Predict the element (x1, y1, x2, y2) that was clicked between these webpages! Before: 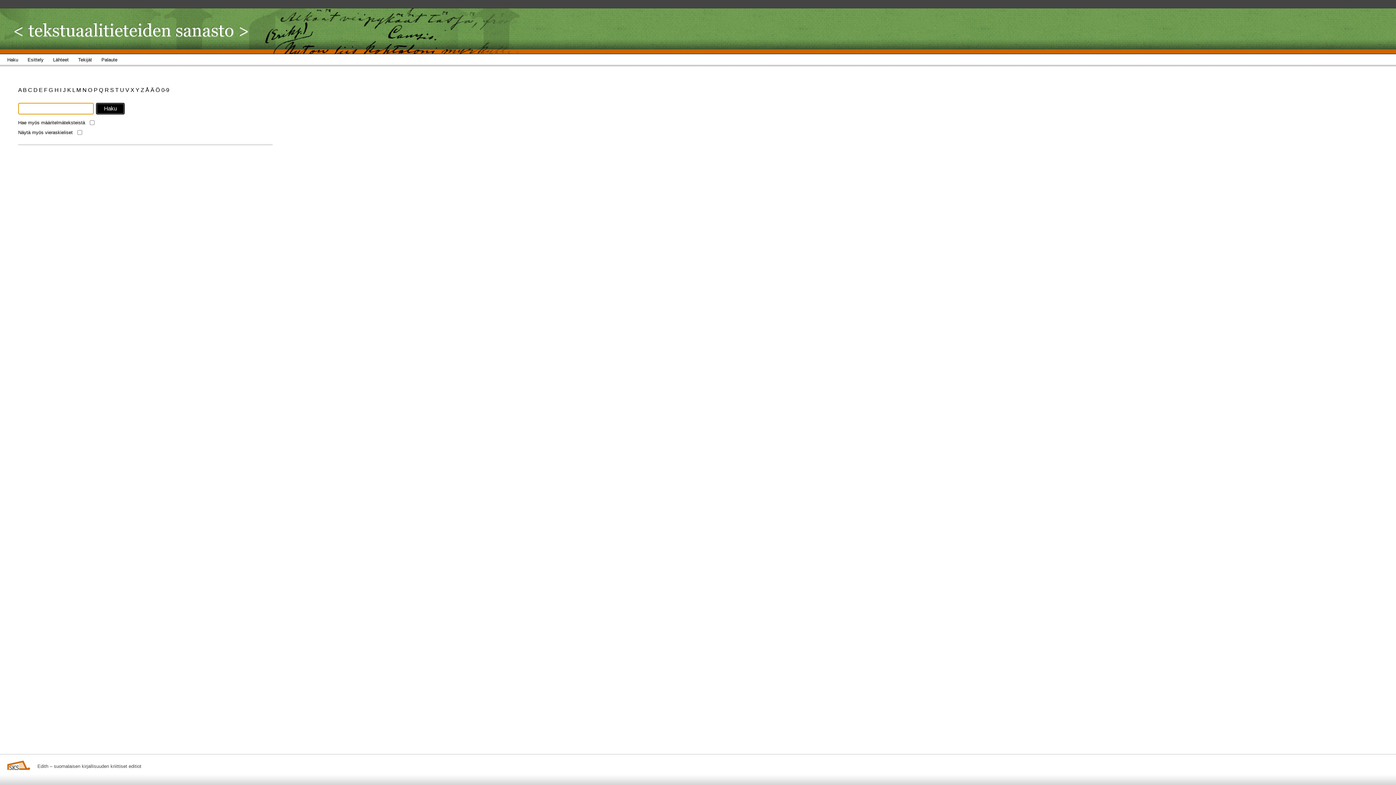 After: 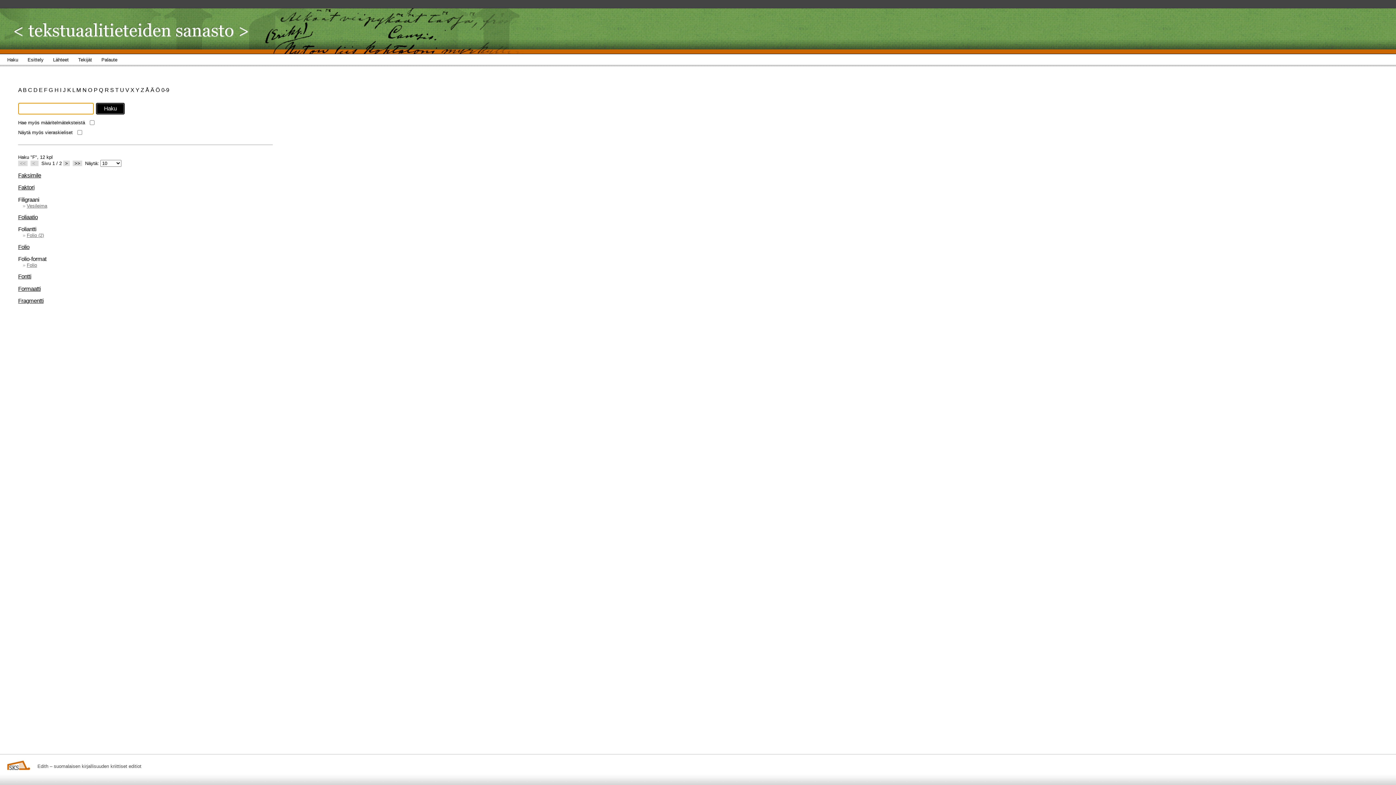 Action: label: F  bbox: (44, 86, 48, 93)